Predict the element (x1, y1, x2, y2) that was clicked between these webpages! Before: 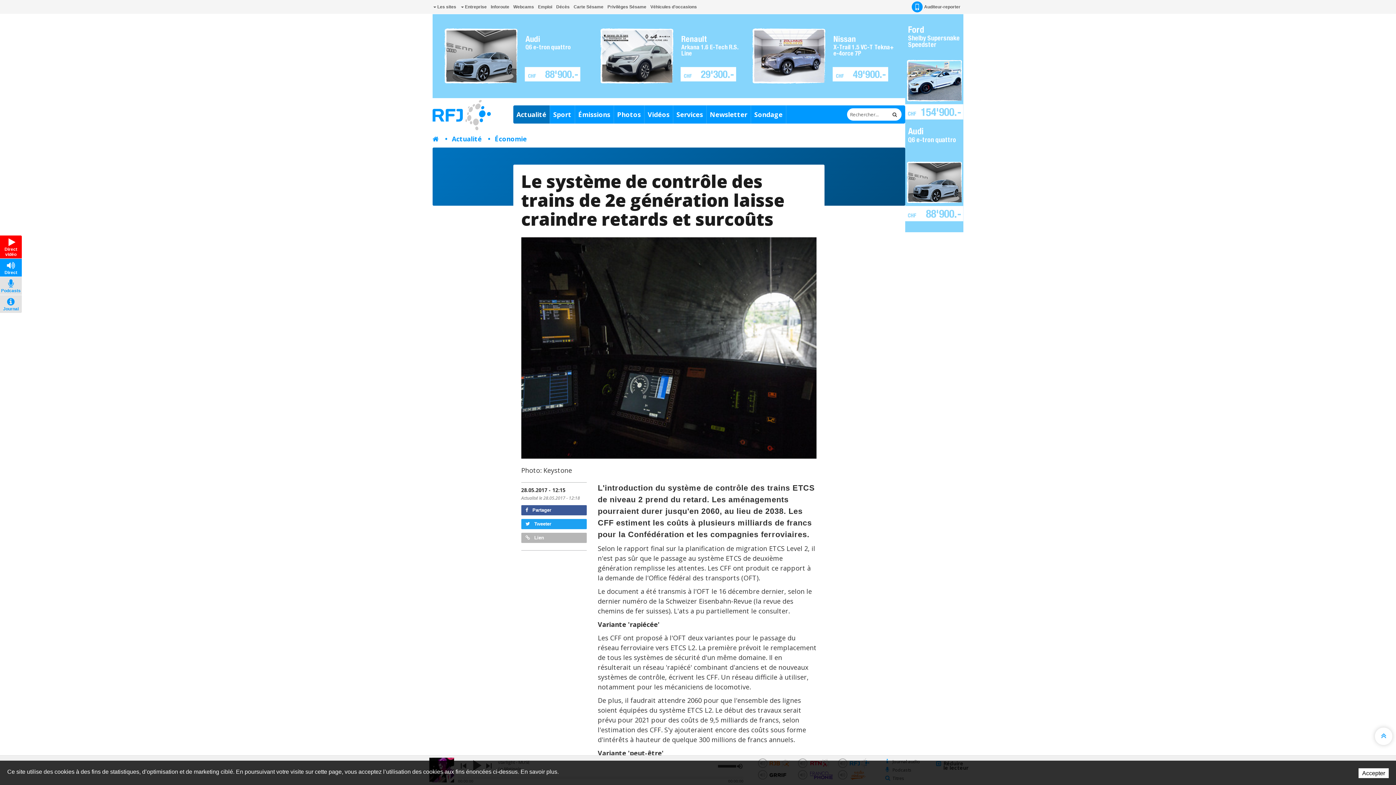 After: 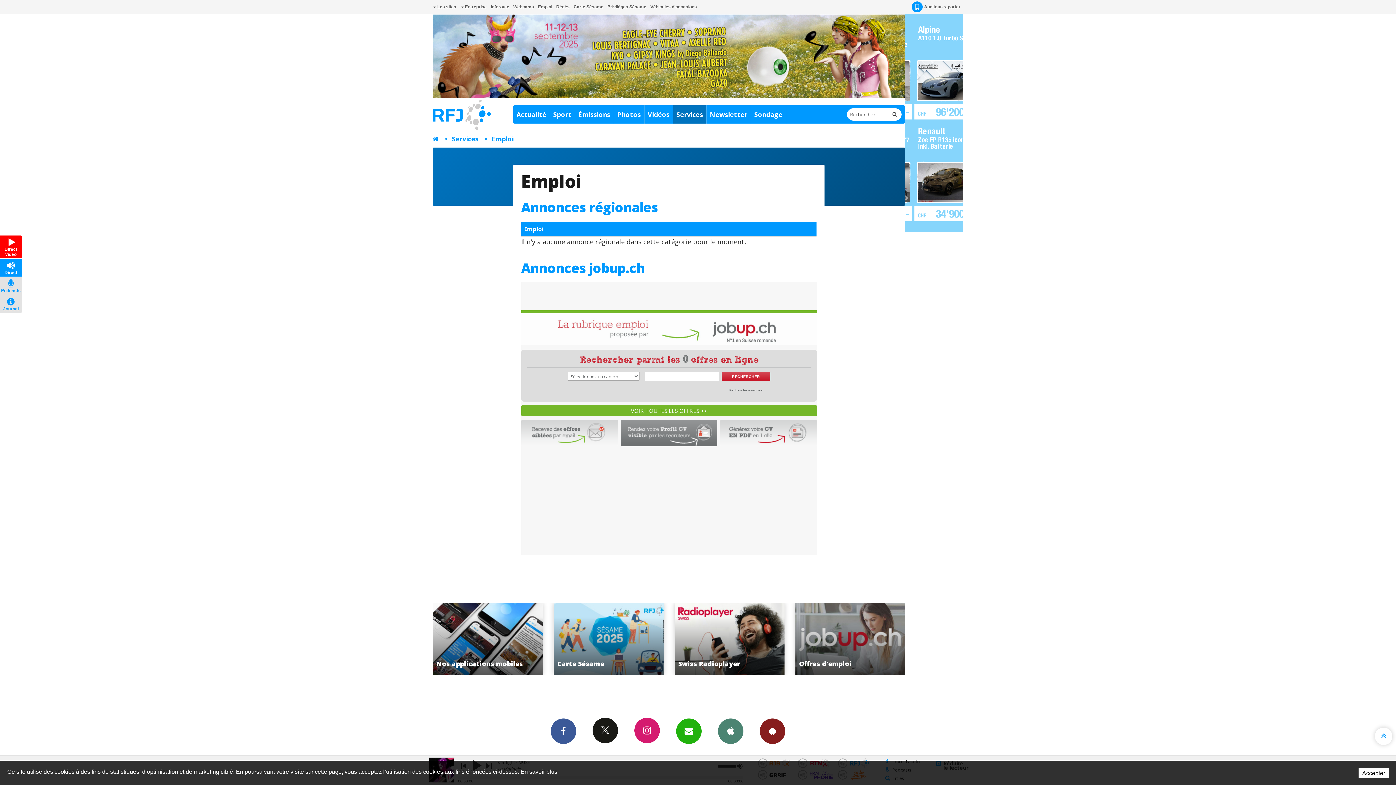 Action: label: Emploi bbox: (537, 0, 553, 13)